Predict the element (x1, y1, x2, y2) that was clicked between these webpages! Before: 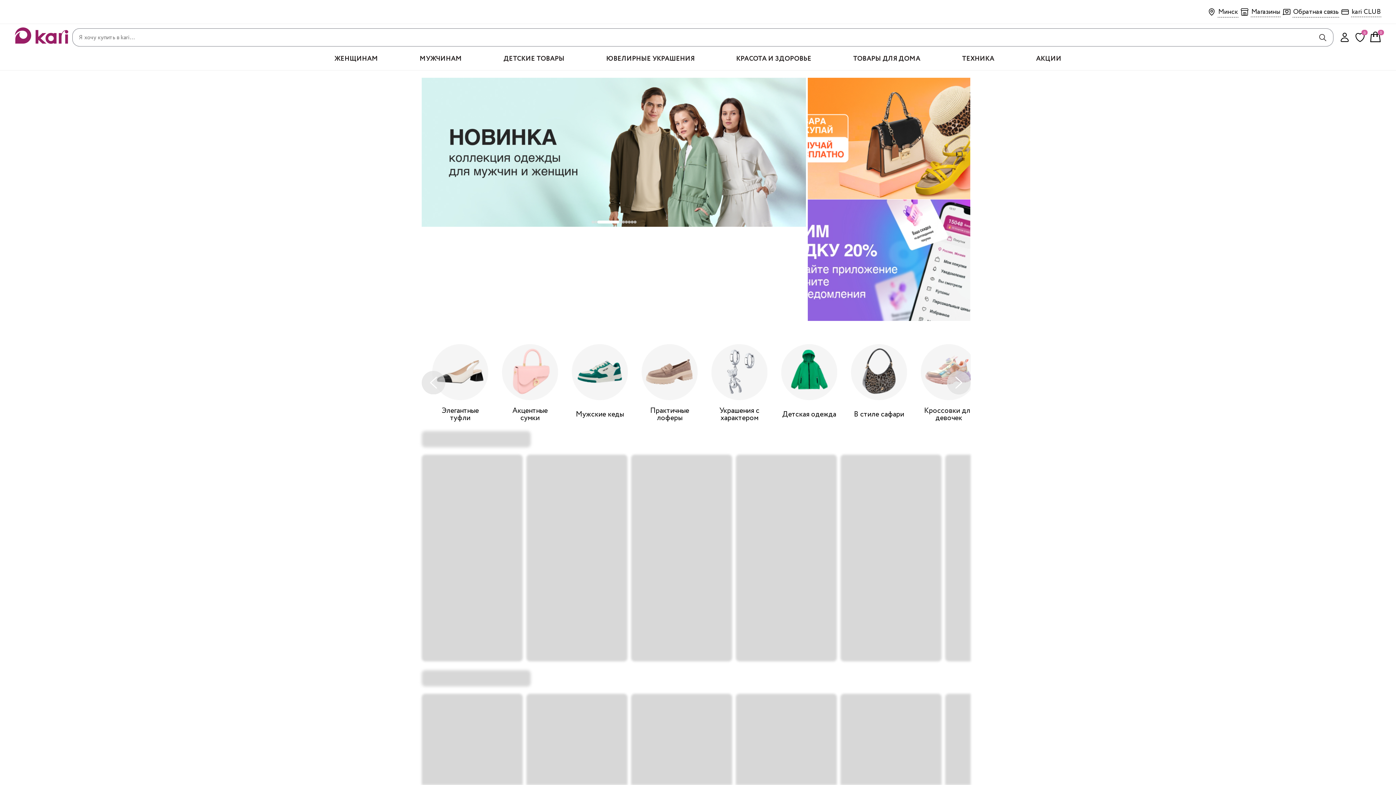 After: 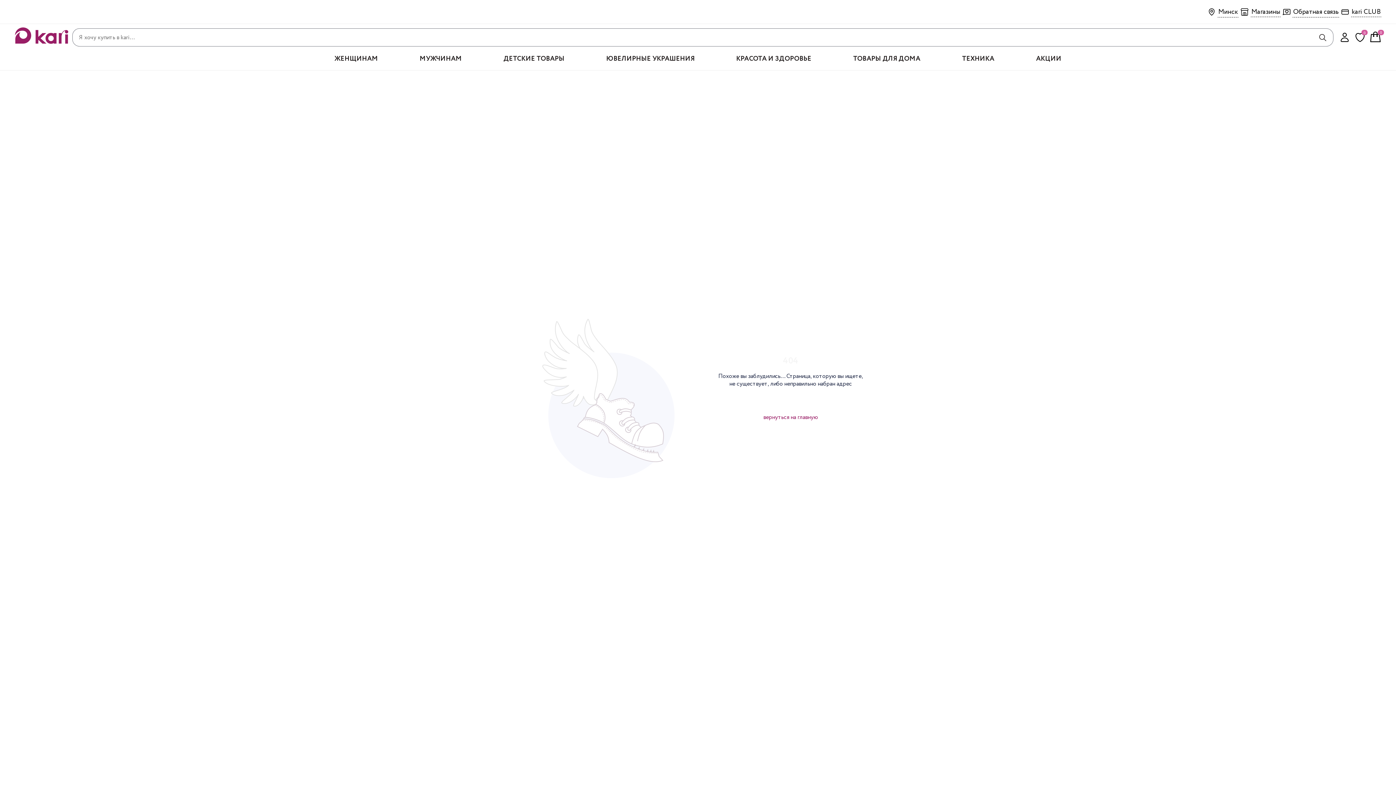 Action: bbox: (1250, 6, 1281, 16) label: Магазины